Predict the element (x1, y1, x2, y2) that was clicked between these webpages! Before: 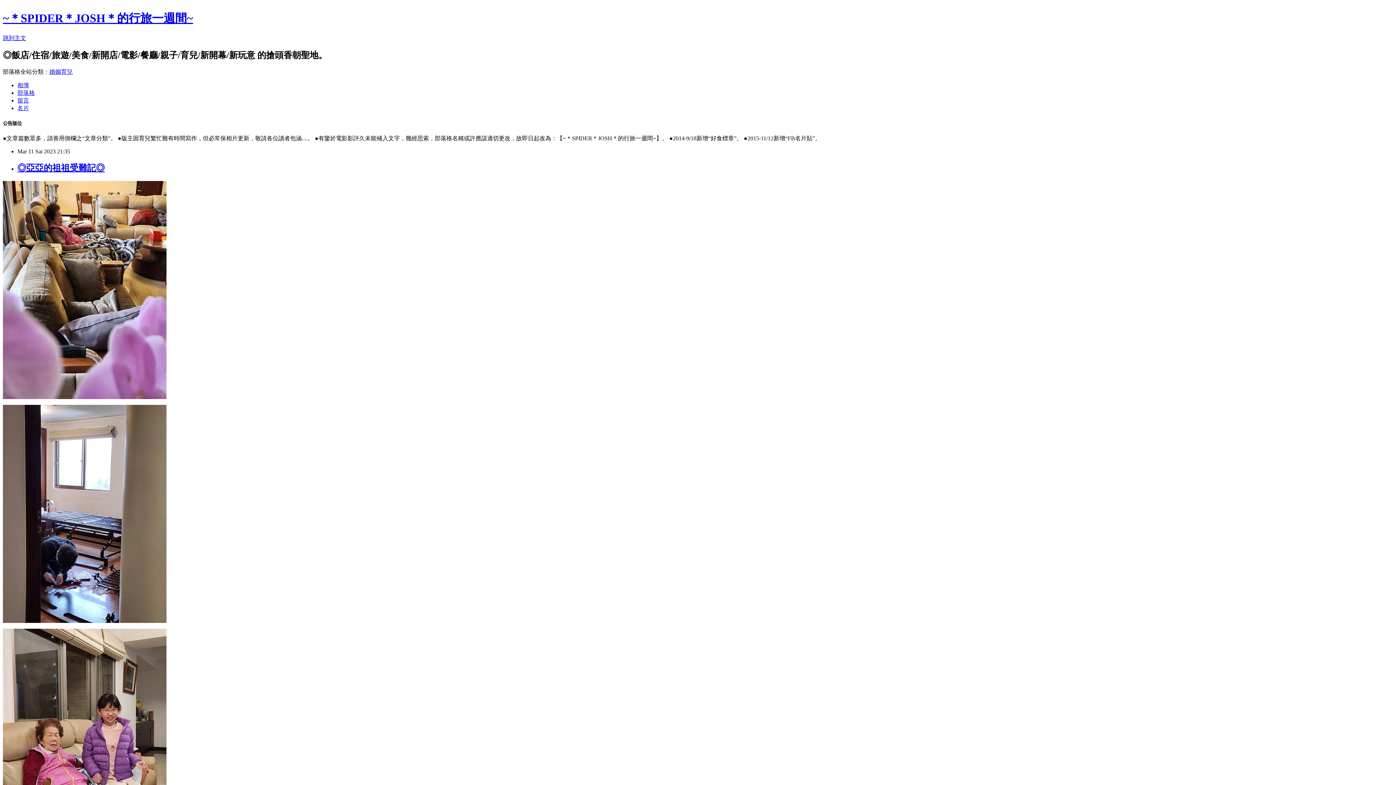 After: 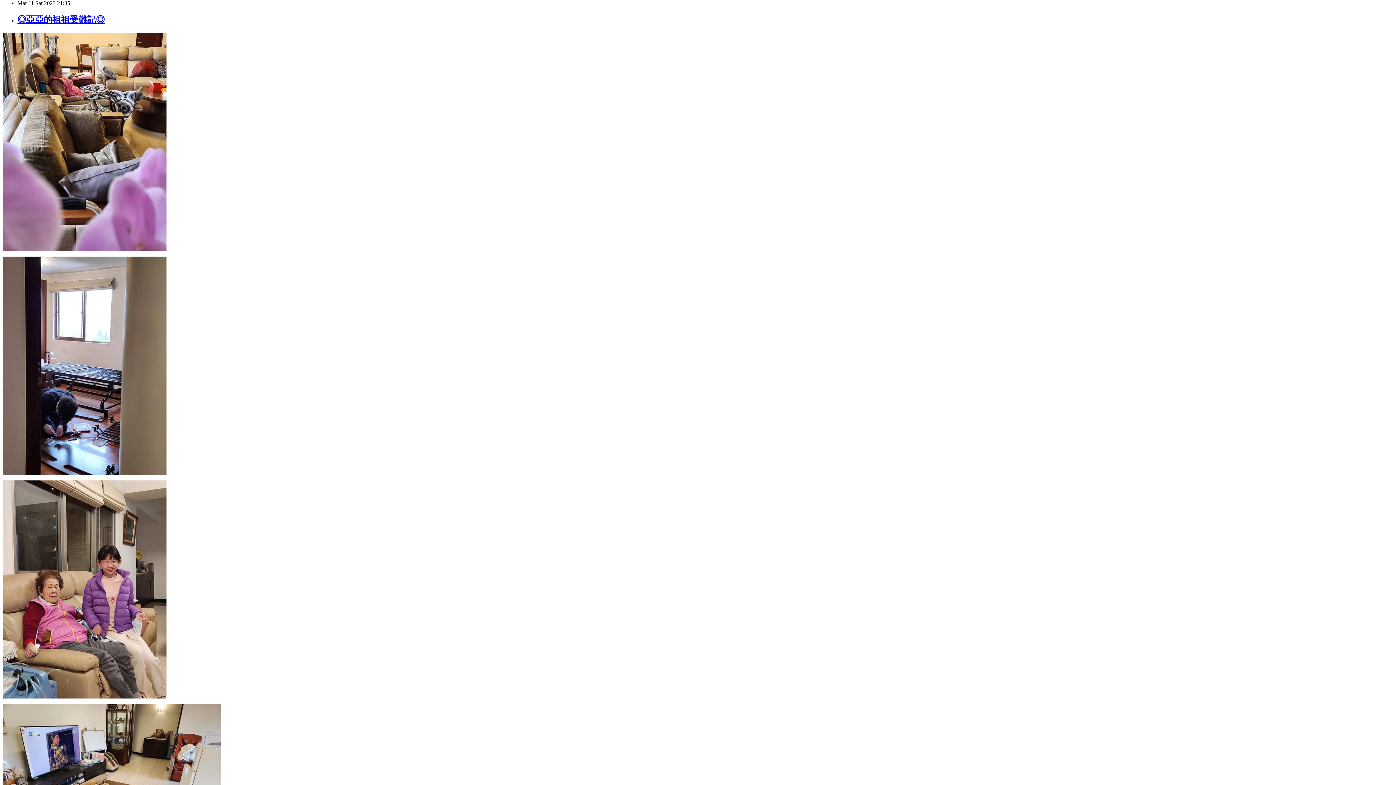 Action: label: 跳到主文 bbox: (2, 34, 26, 41)